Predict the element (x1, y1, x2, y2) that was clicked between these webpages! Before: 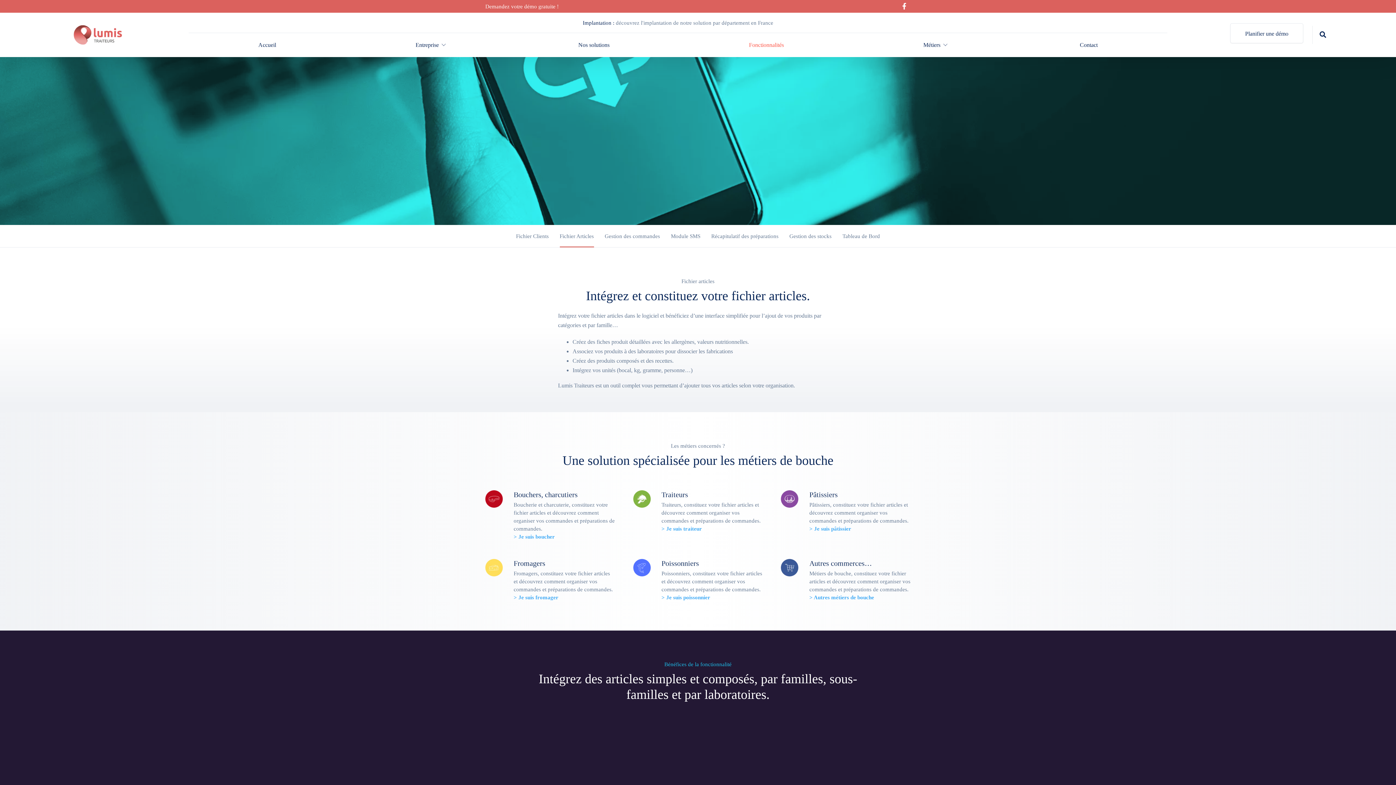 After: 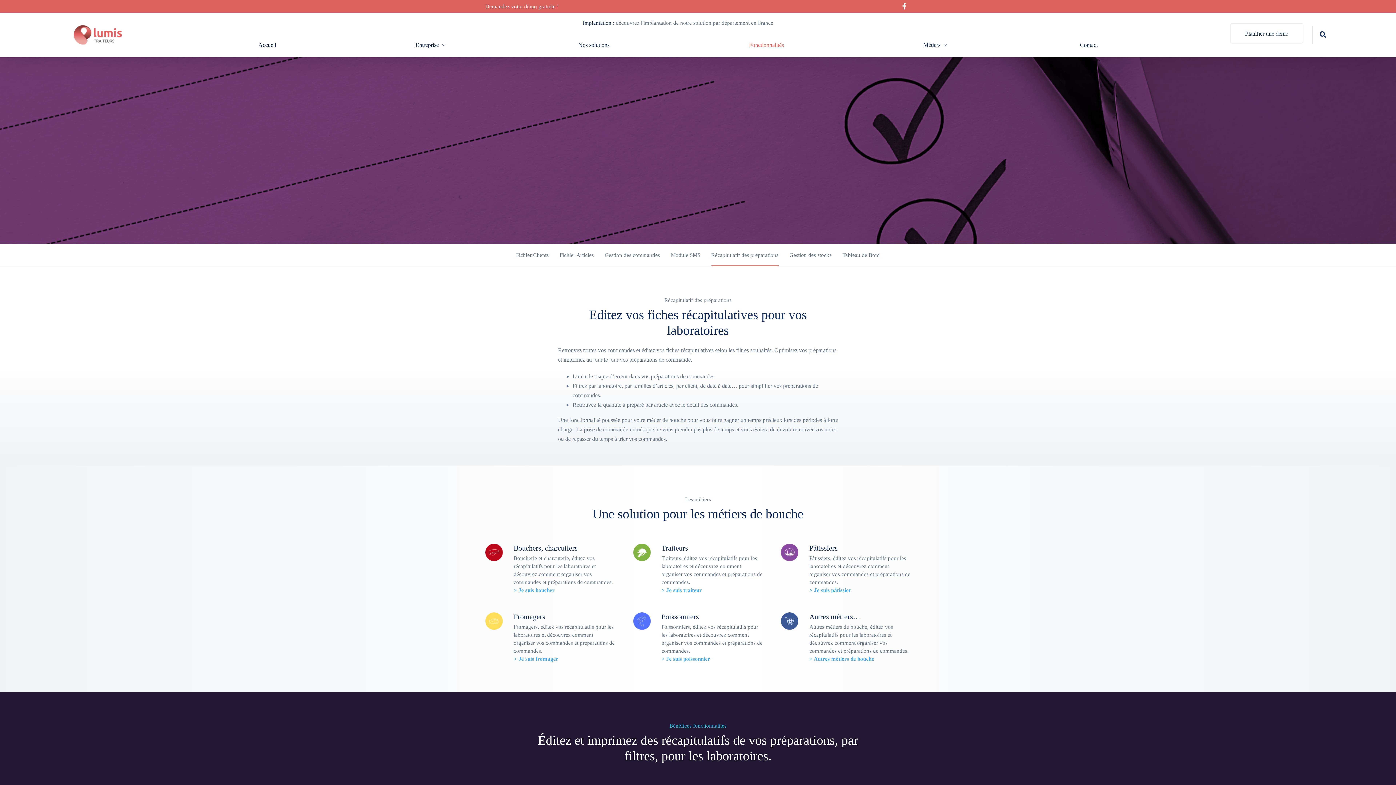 Action: label: Récapitulatif des préparations bbox: (711, 225, 778, 247)